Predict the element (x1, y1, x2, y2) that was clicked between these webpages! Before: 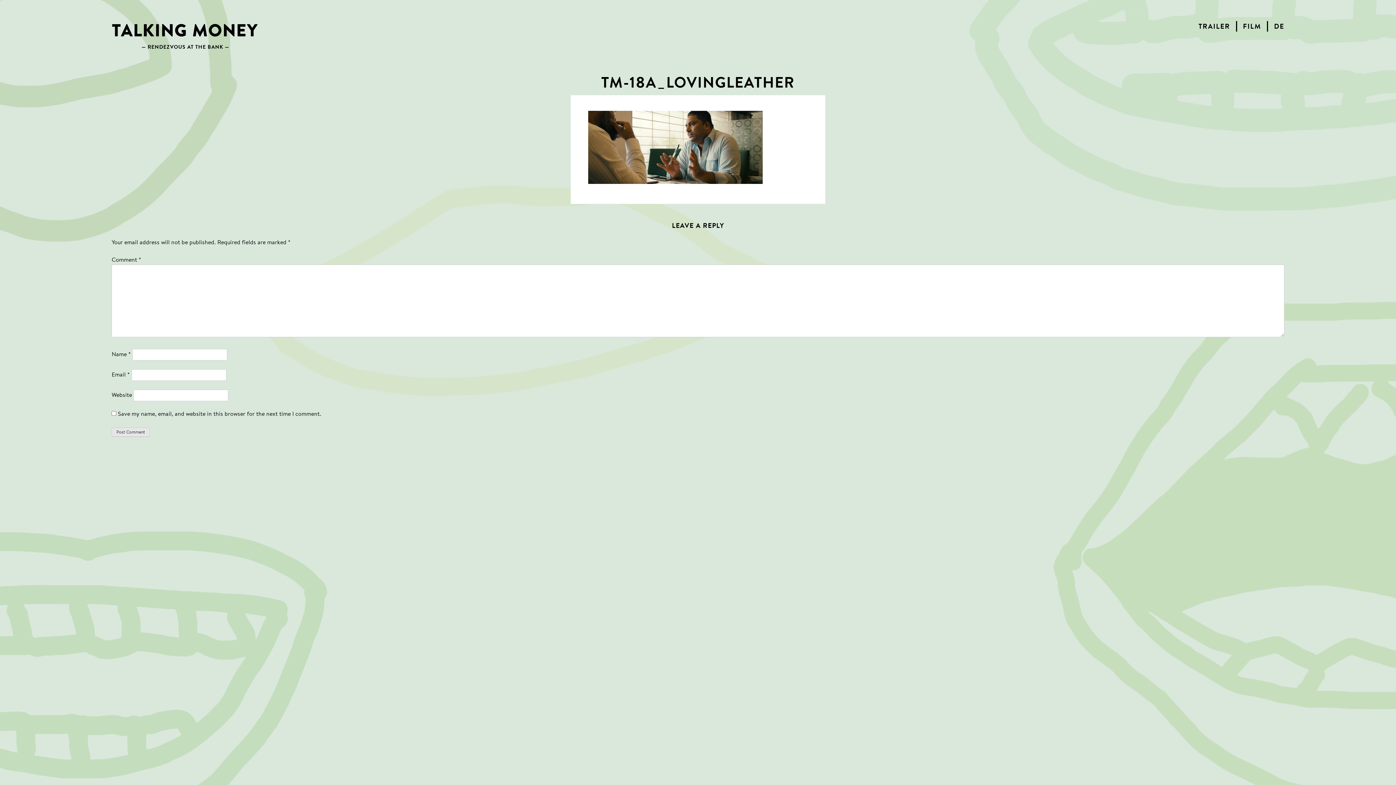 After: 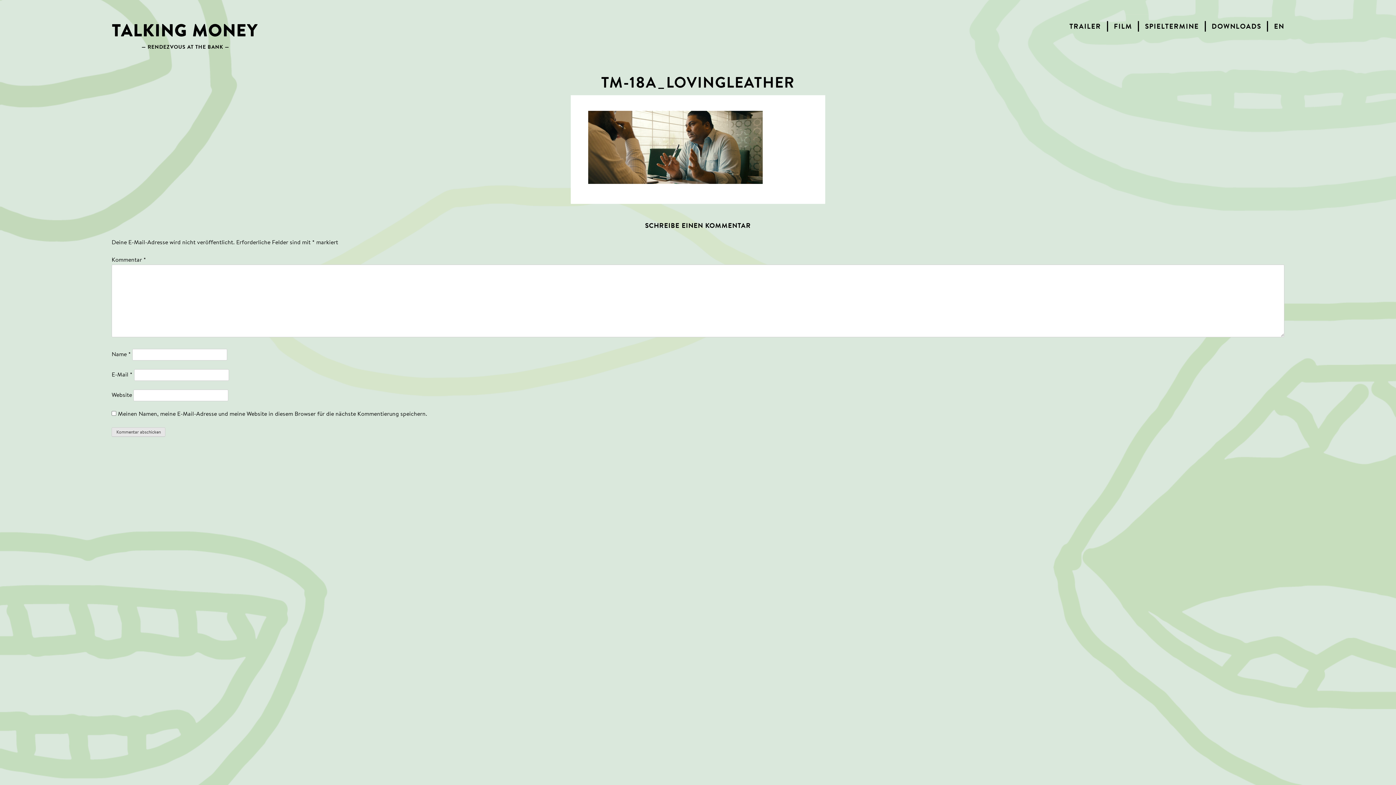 Action: label: DE bbox: (1268, 22, 1290, 31)